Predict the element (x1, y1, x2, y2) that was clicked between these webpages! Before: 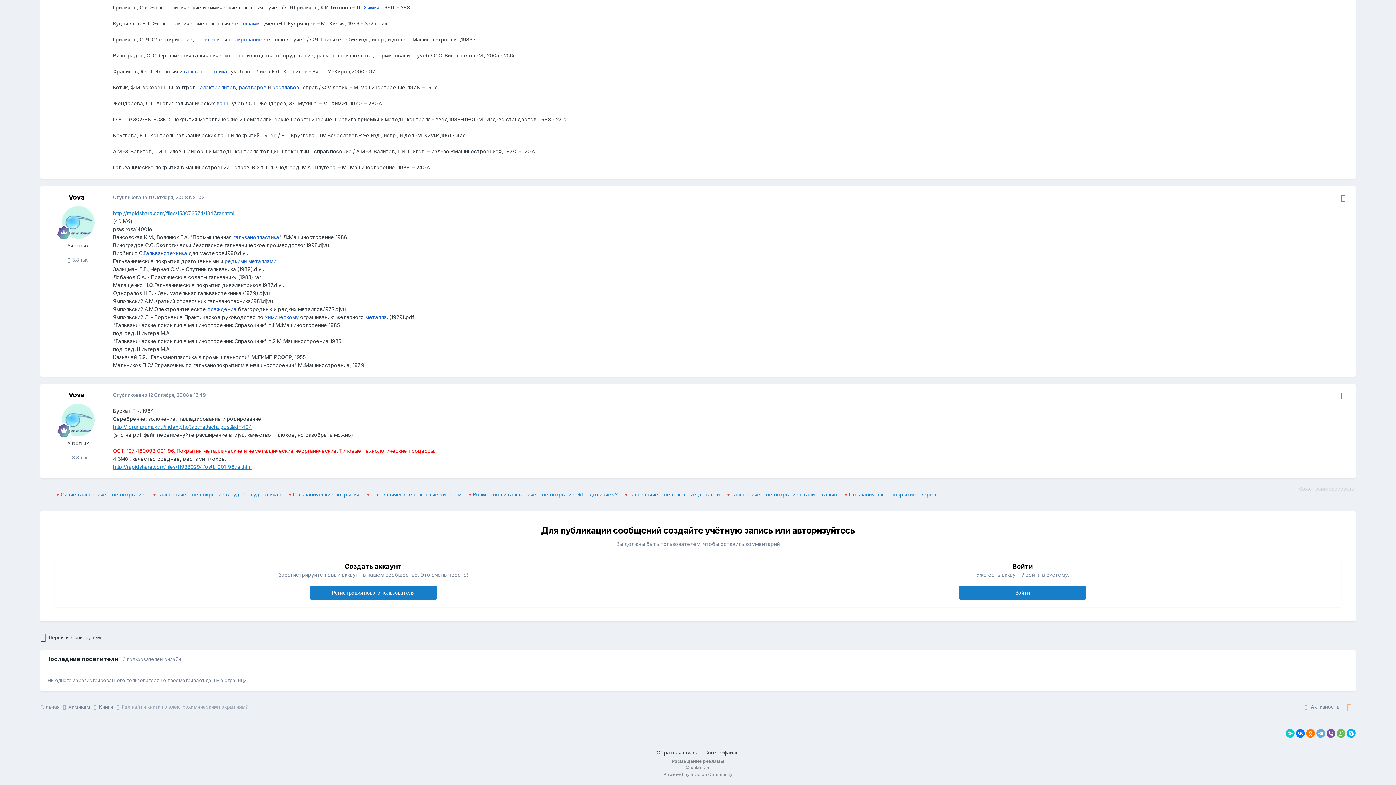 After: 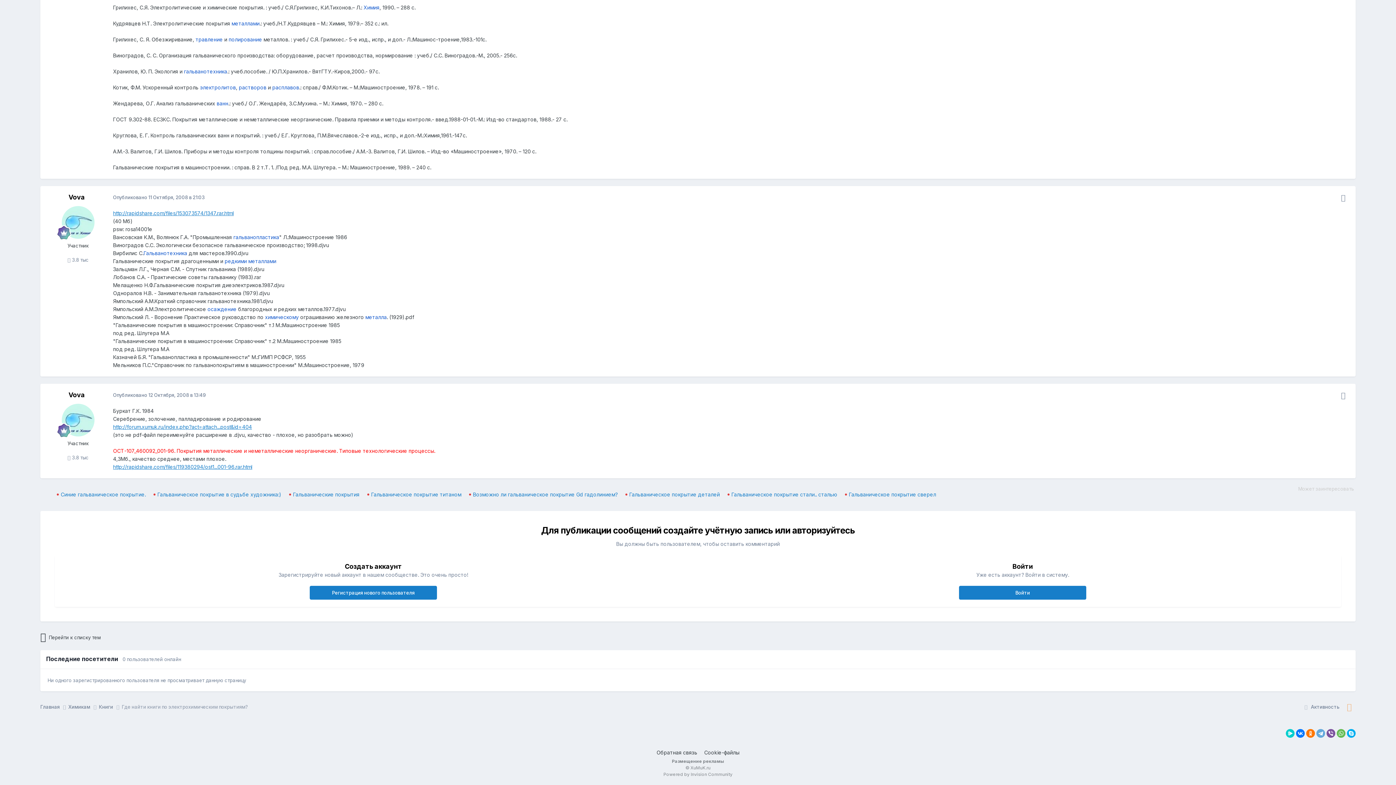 Action: bbox: (238, 84, 266, 90) label: растворов